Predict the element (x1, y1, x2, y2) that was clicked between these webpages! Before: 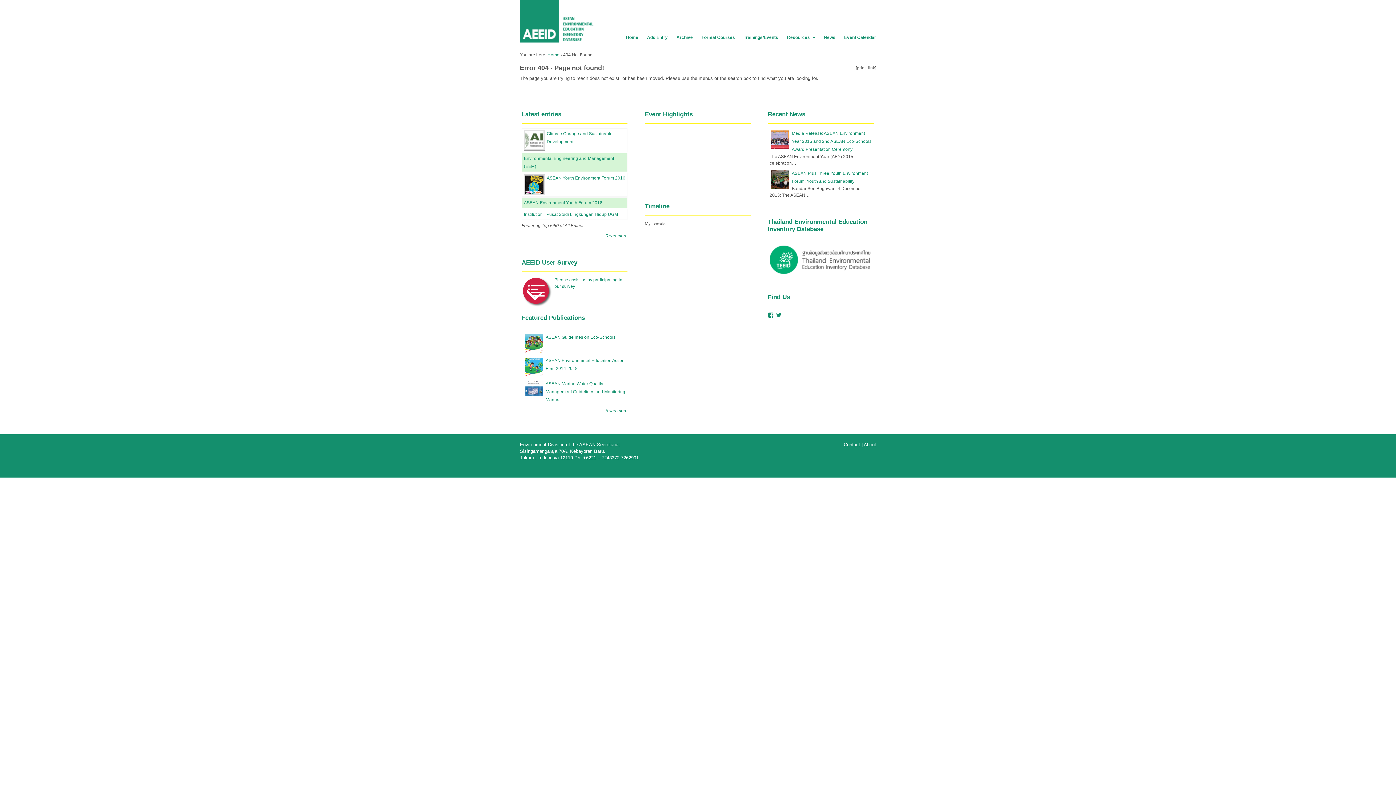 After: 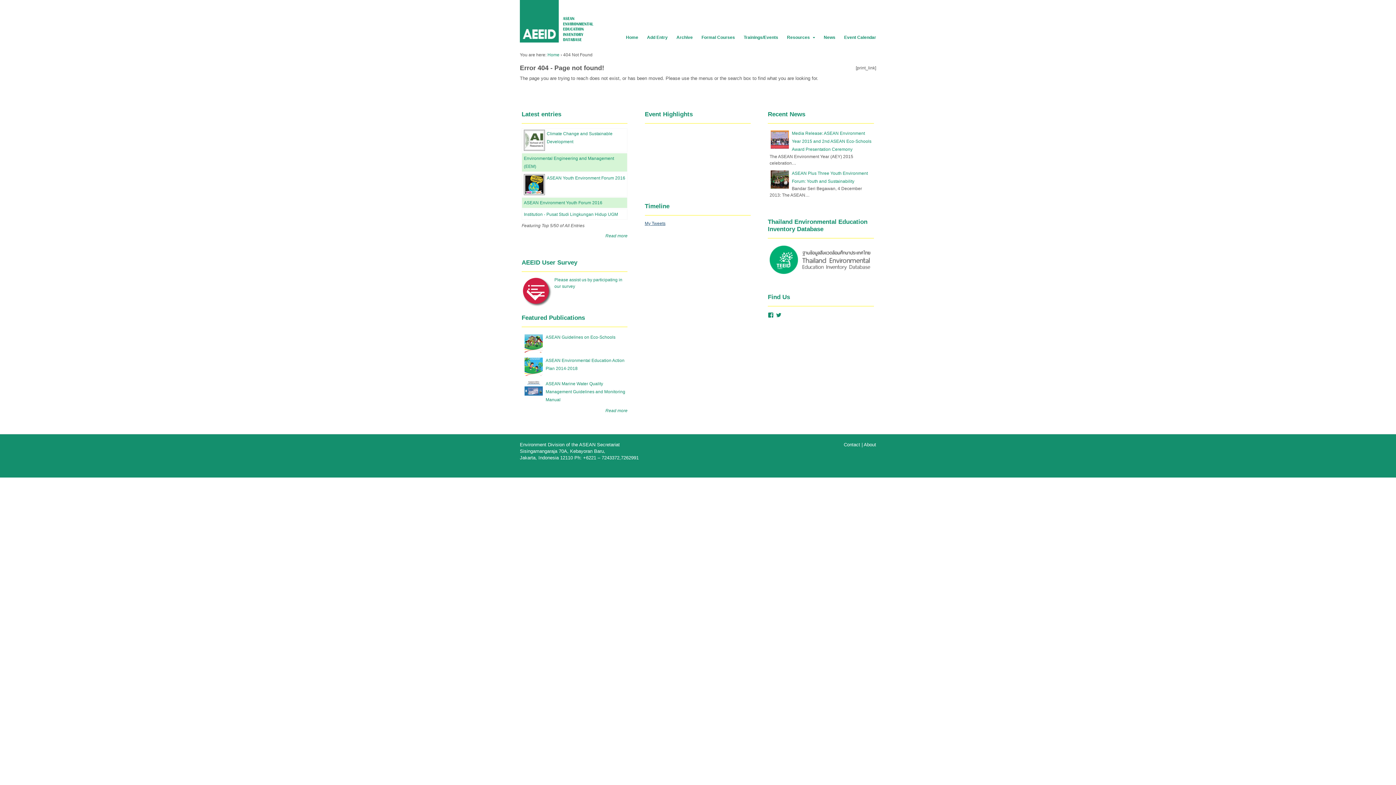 Action: bbox: (644, 221, 665, 226) label: My Tweets